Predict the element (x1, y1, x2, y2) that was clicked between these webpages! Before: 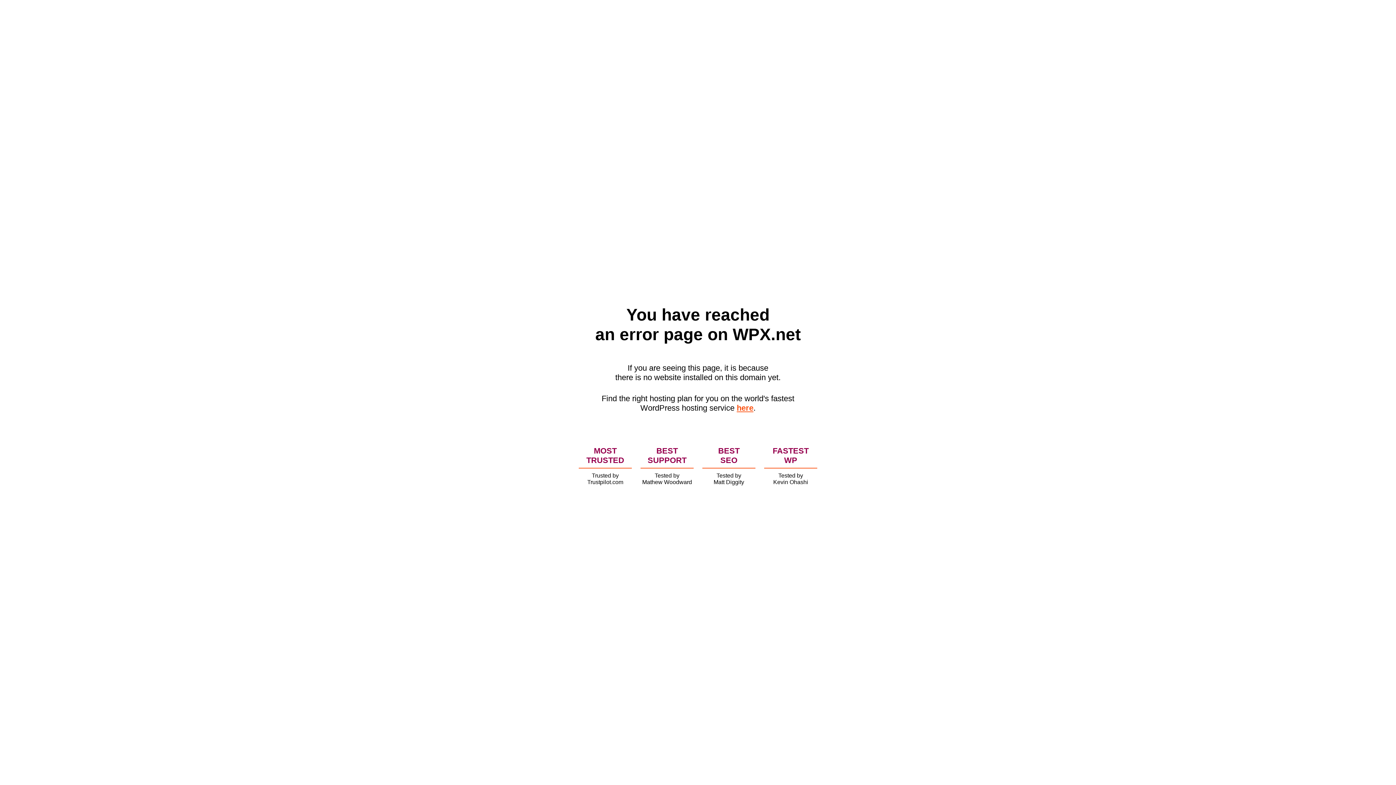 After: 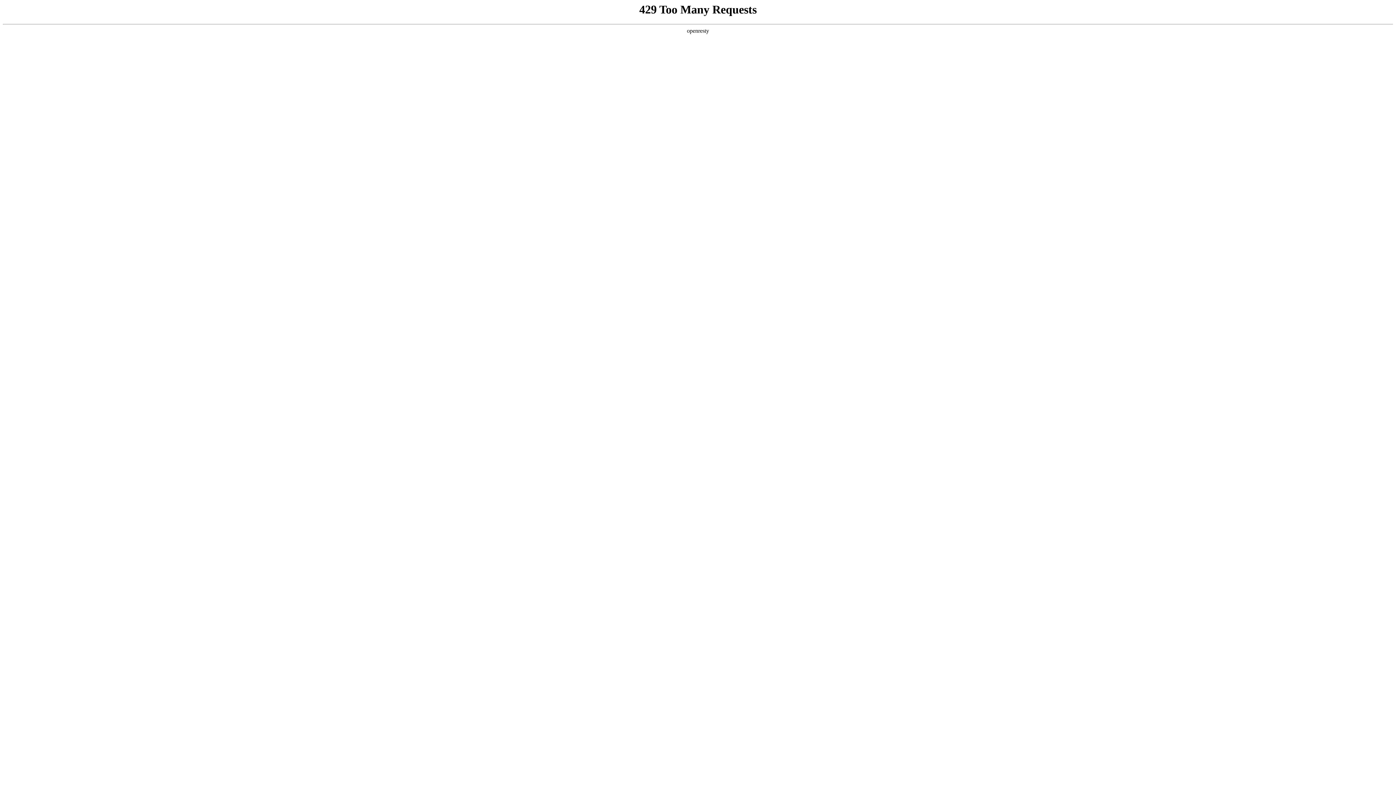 Action: label: here bbox: (736, 403, 753, 412)